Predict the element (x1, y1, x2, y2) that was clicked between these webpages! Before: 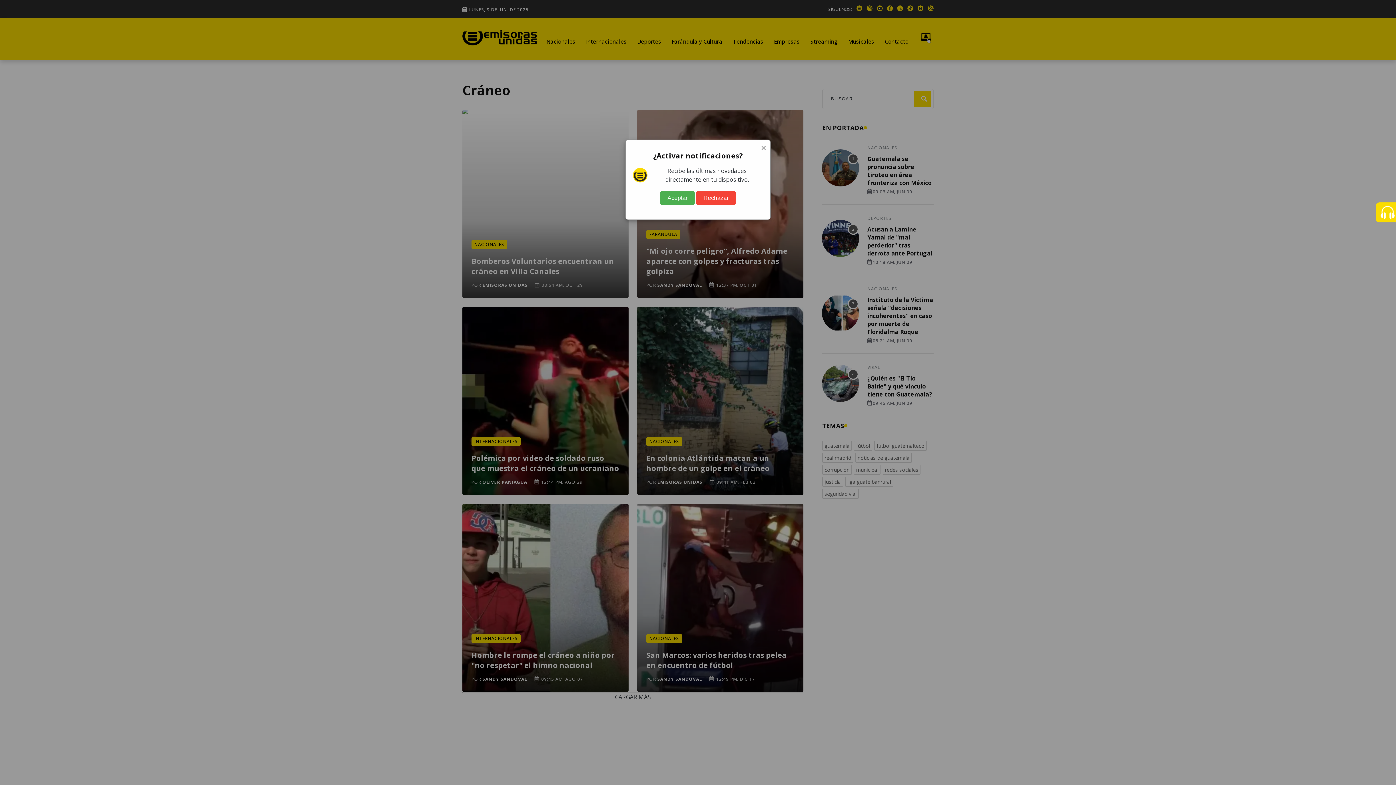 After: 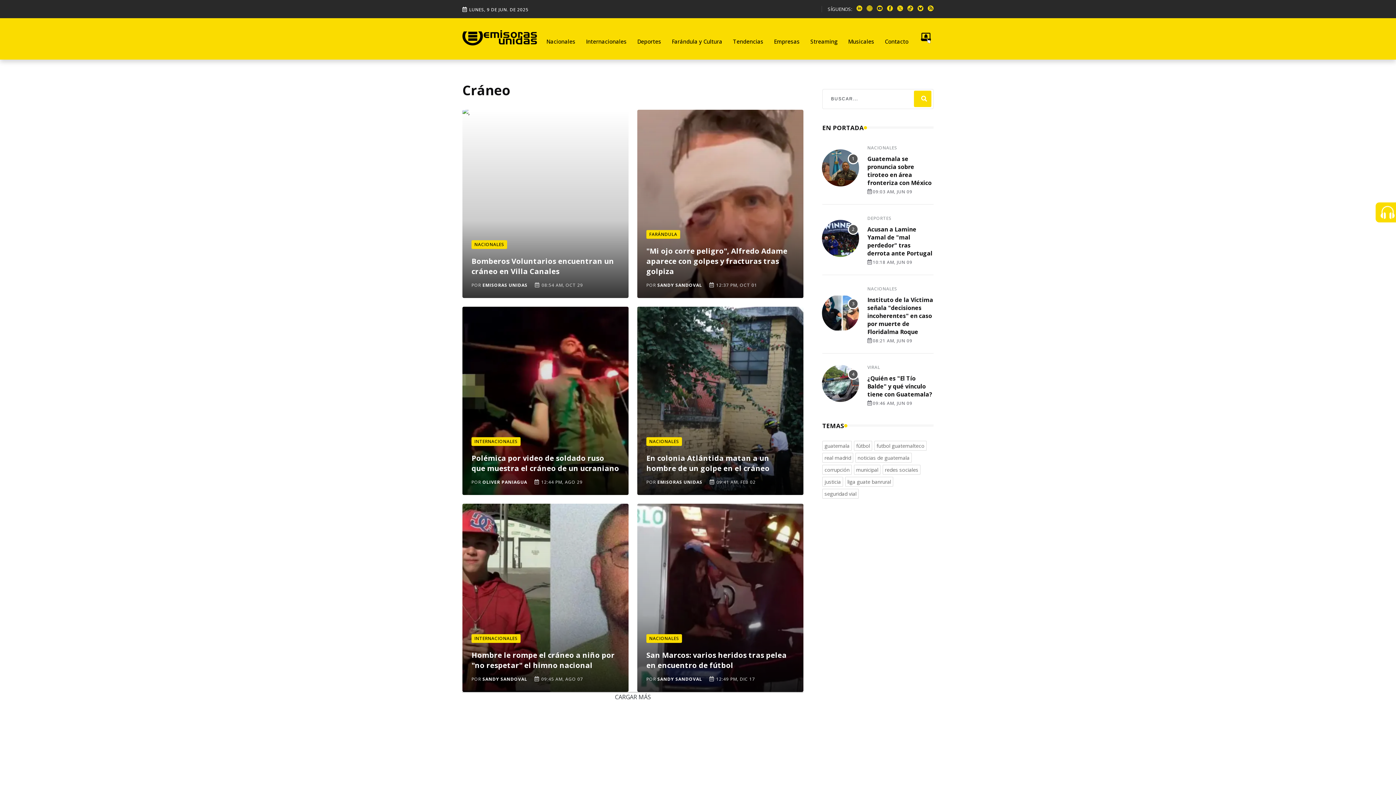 Action: bbox: (696, 191, 736, 205) label: Rechazar